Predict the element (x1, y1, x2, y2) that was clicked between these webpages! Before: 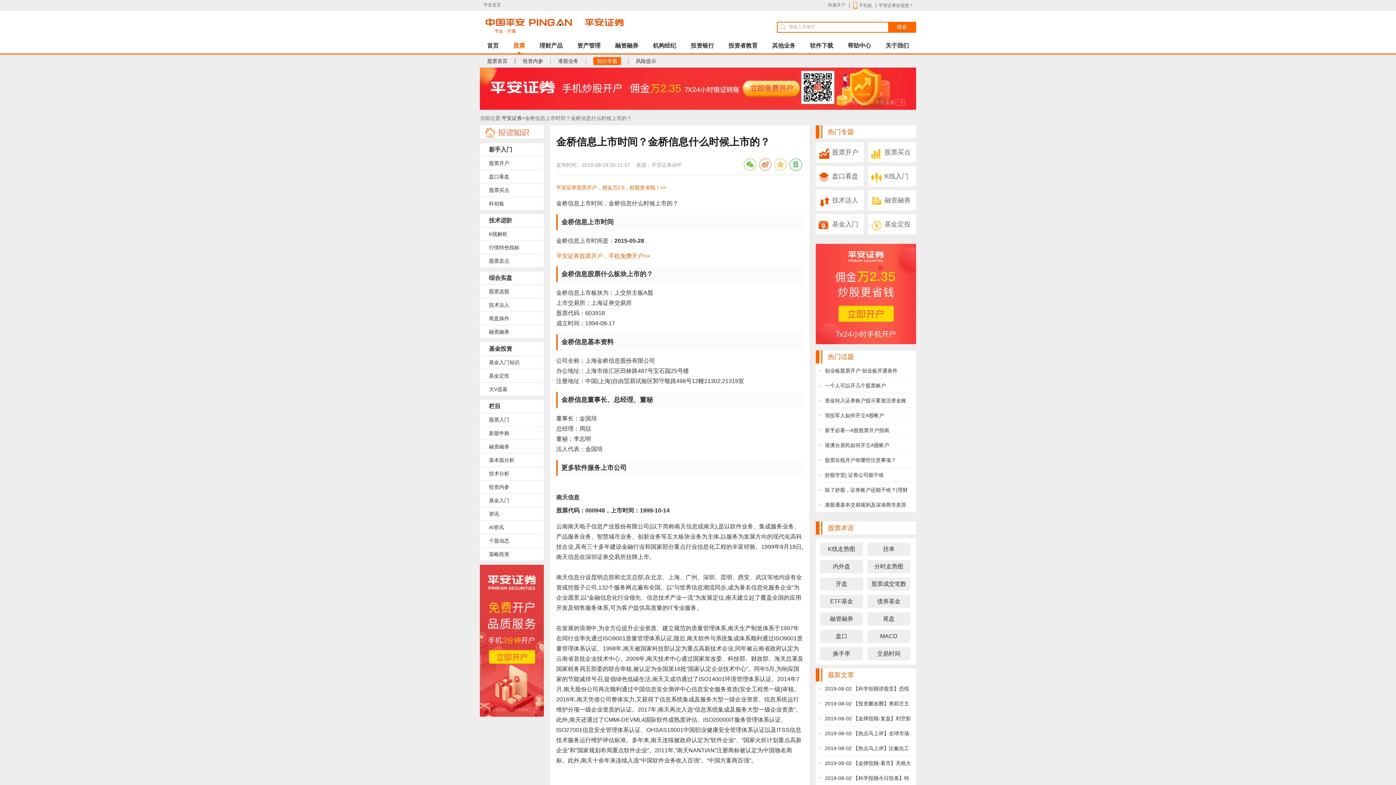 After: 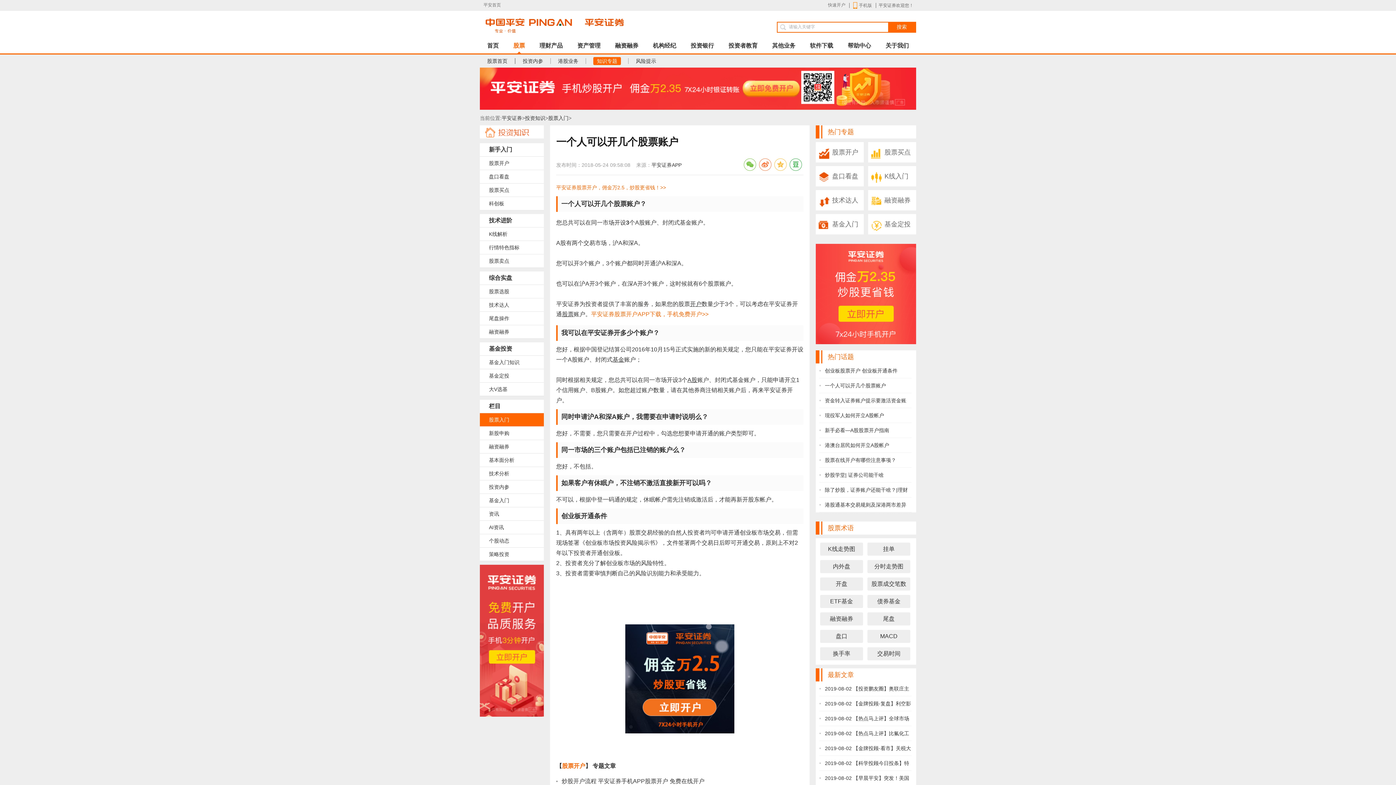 Action: bbox: (825, 382, 886, 388) label: 一个人可以开几个股票账户